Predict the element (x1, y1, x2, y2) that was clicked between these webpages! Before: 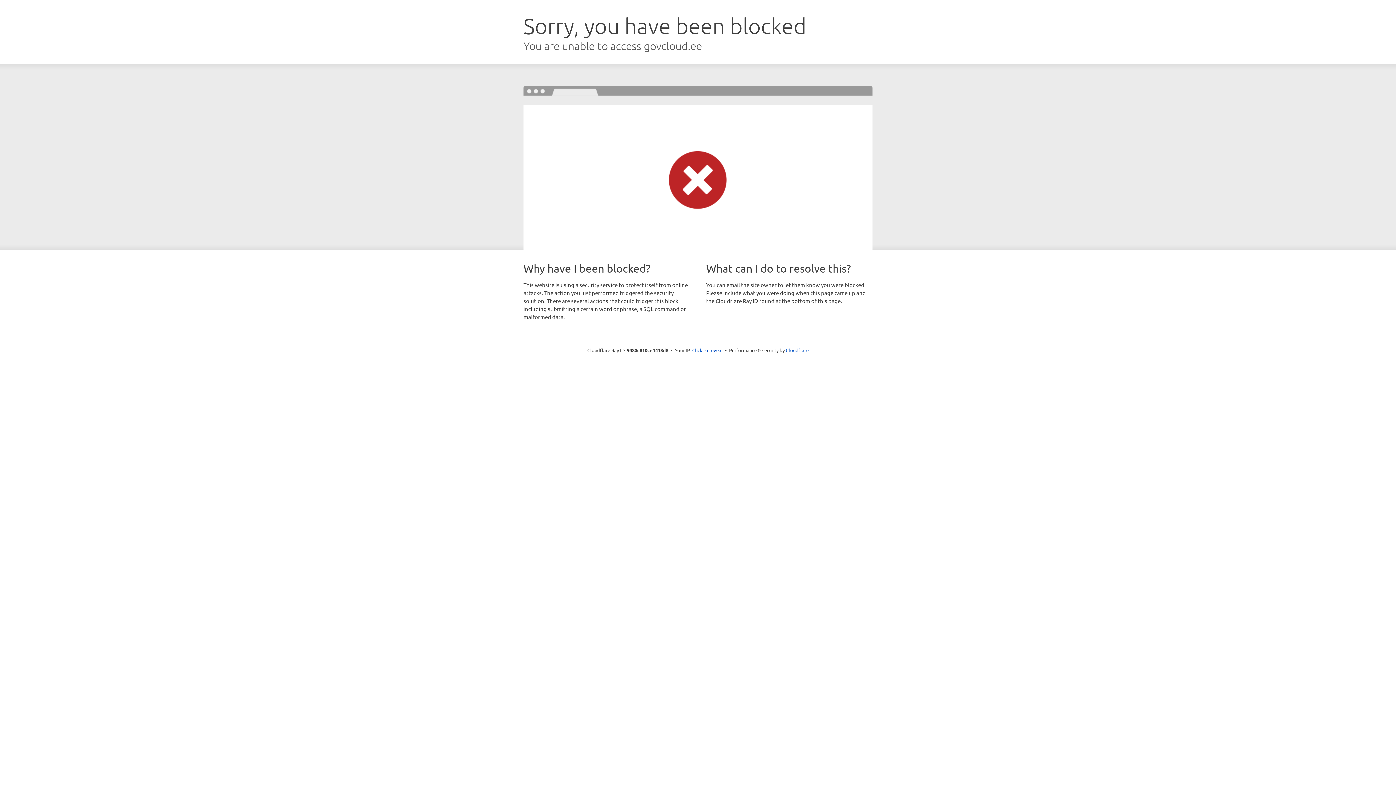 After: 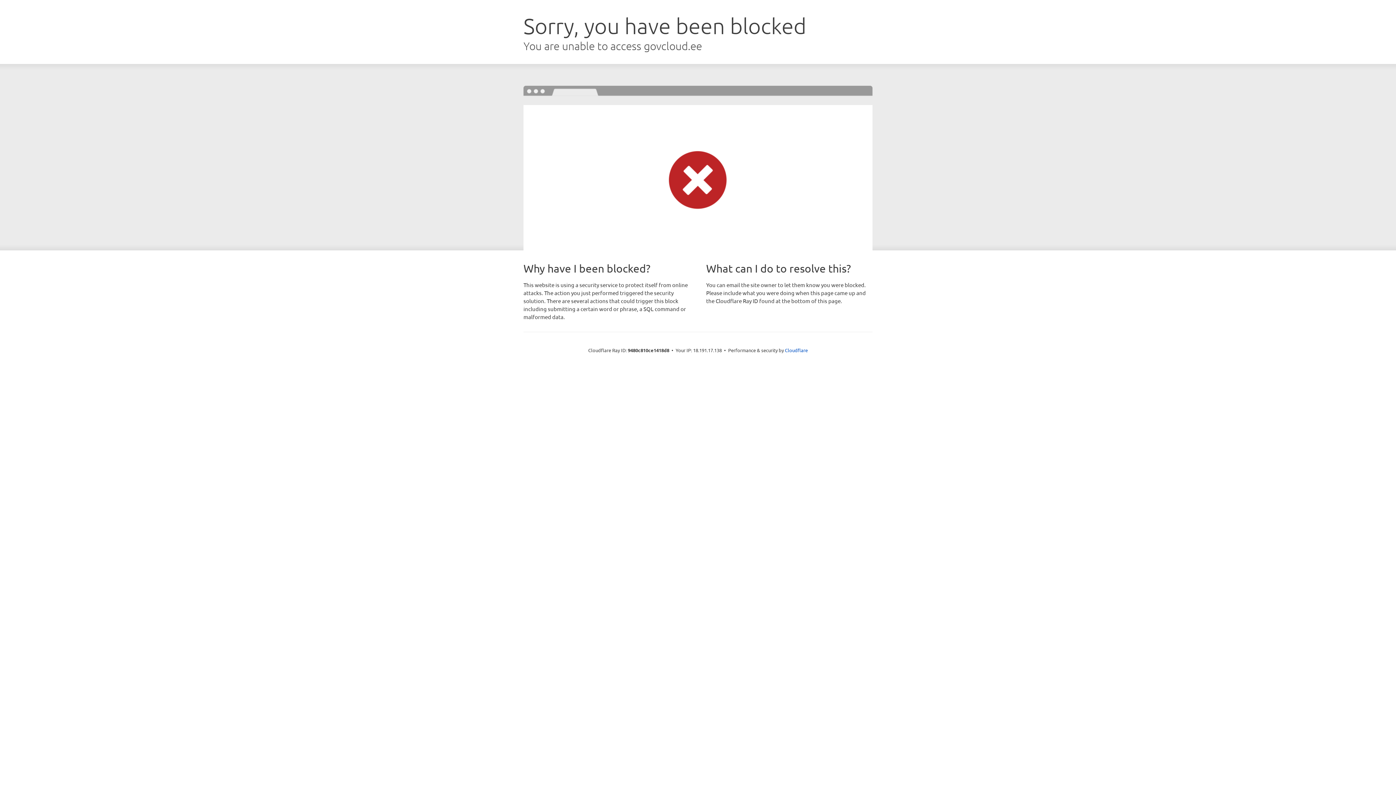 Action: bbox: (692, 346, 722, 353) label: Click to reveal